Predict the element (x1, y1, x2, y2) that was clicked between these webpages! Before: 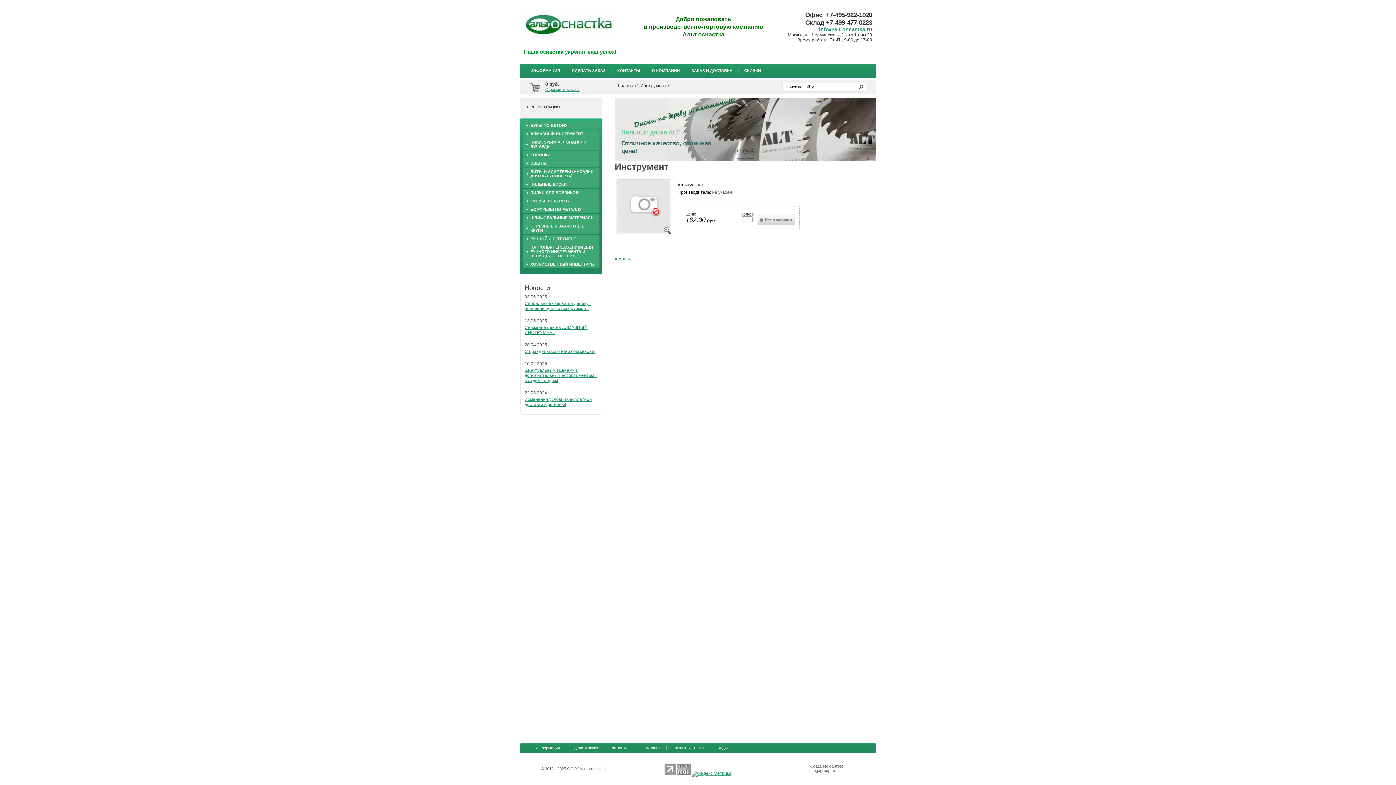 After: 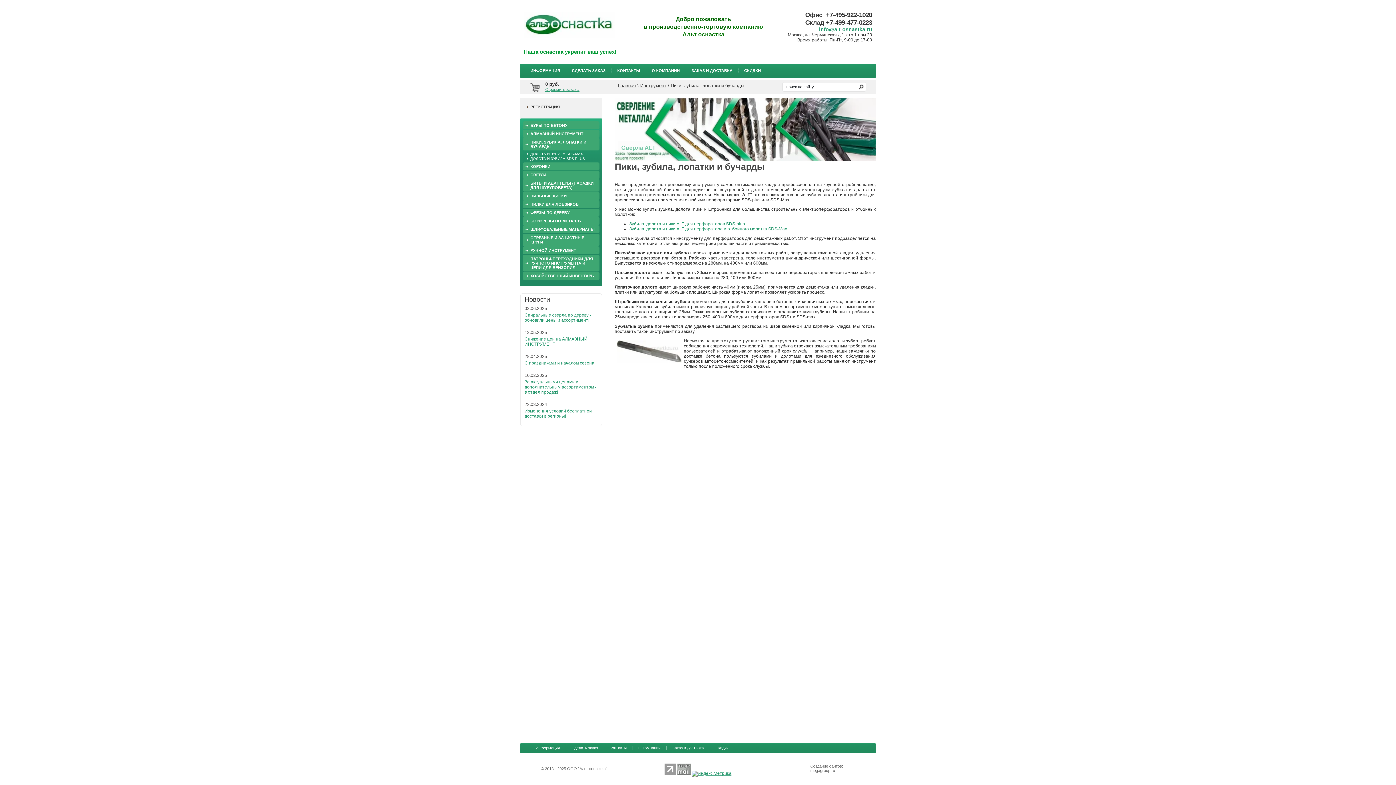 Action: label: ПИКИ, ЗУБИЛА, ЛОПАТКИ И БУЧАРДЫ bbox: (522, 138, 599, 150)